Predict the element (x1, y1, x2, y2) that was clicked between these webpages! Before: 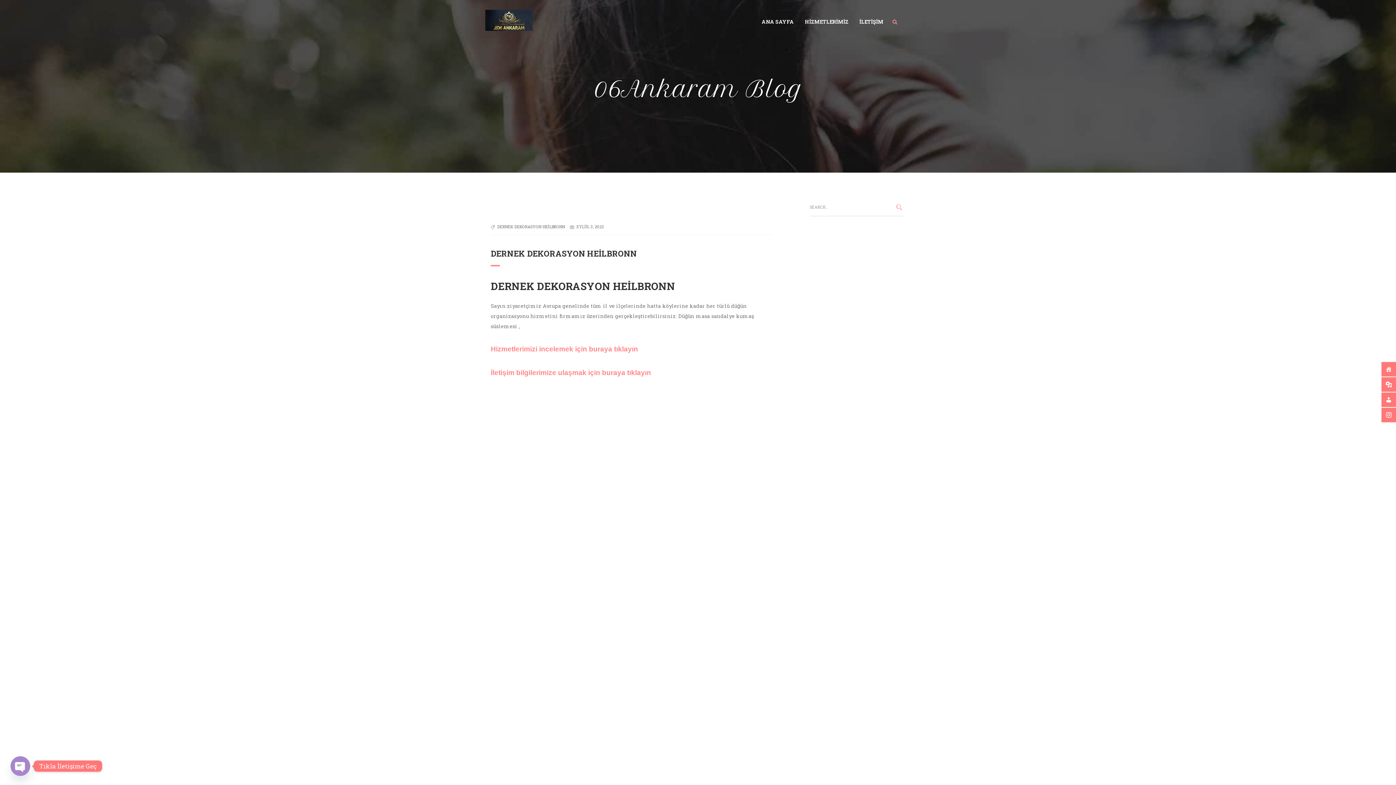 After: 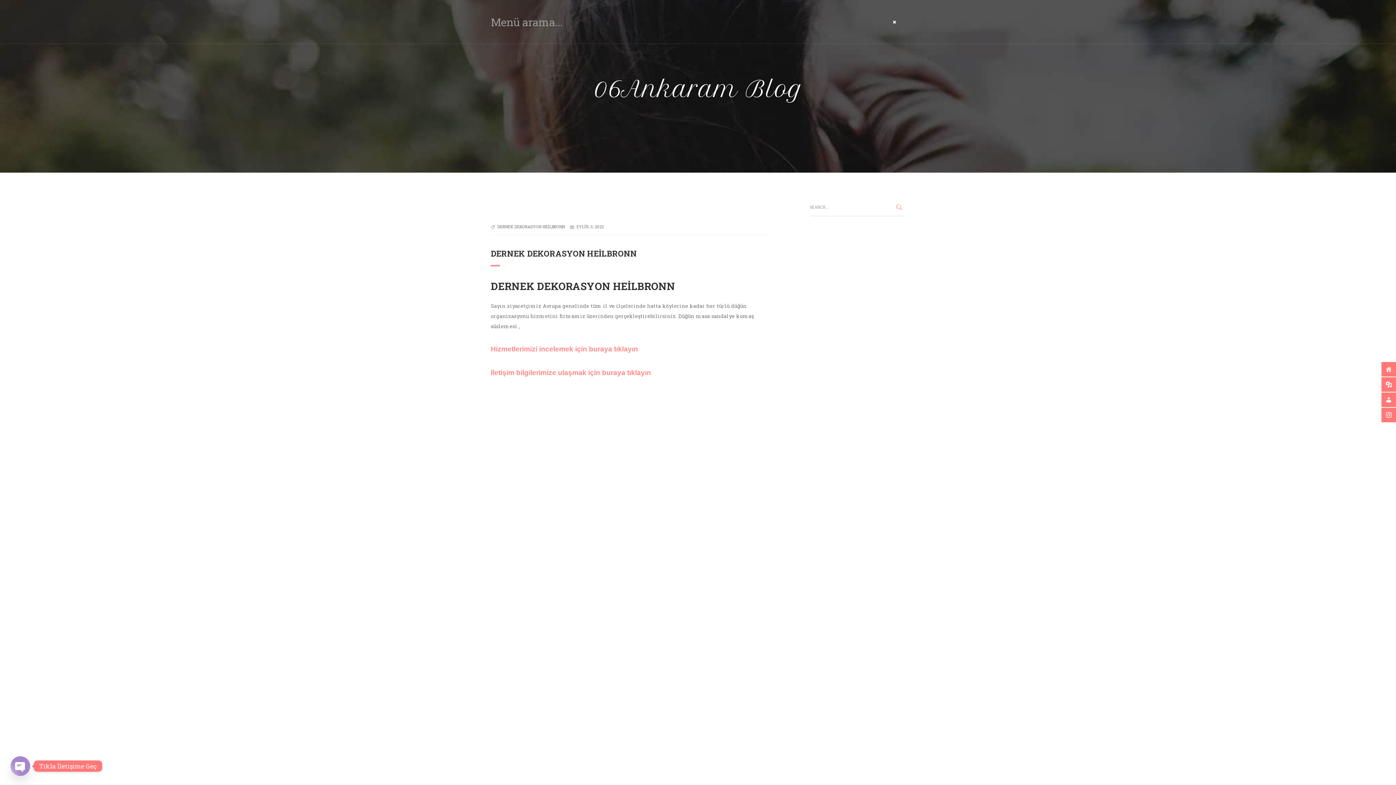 Action: bbox: (889, 12, 910, 30)